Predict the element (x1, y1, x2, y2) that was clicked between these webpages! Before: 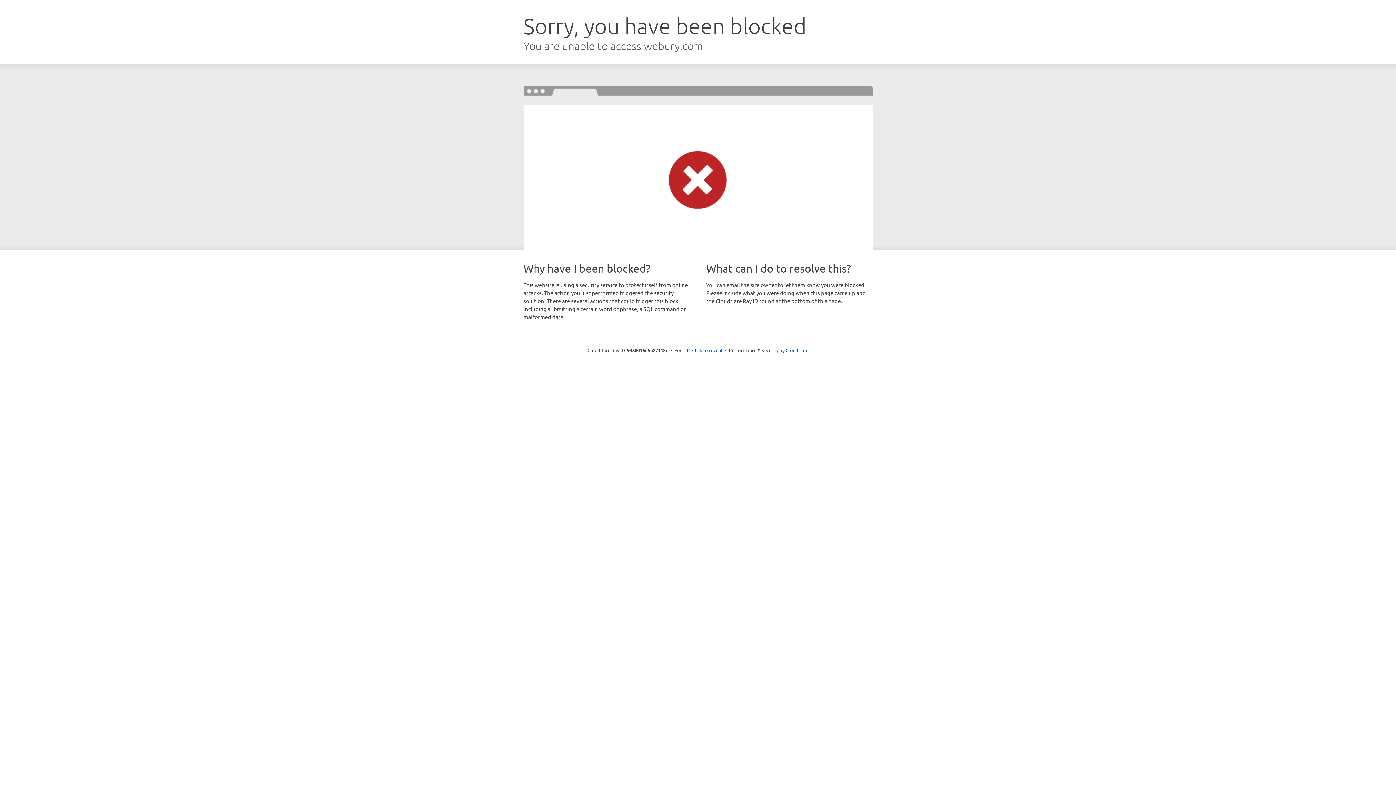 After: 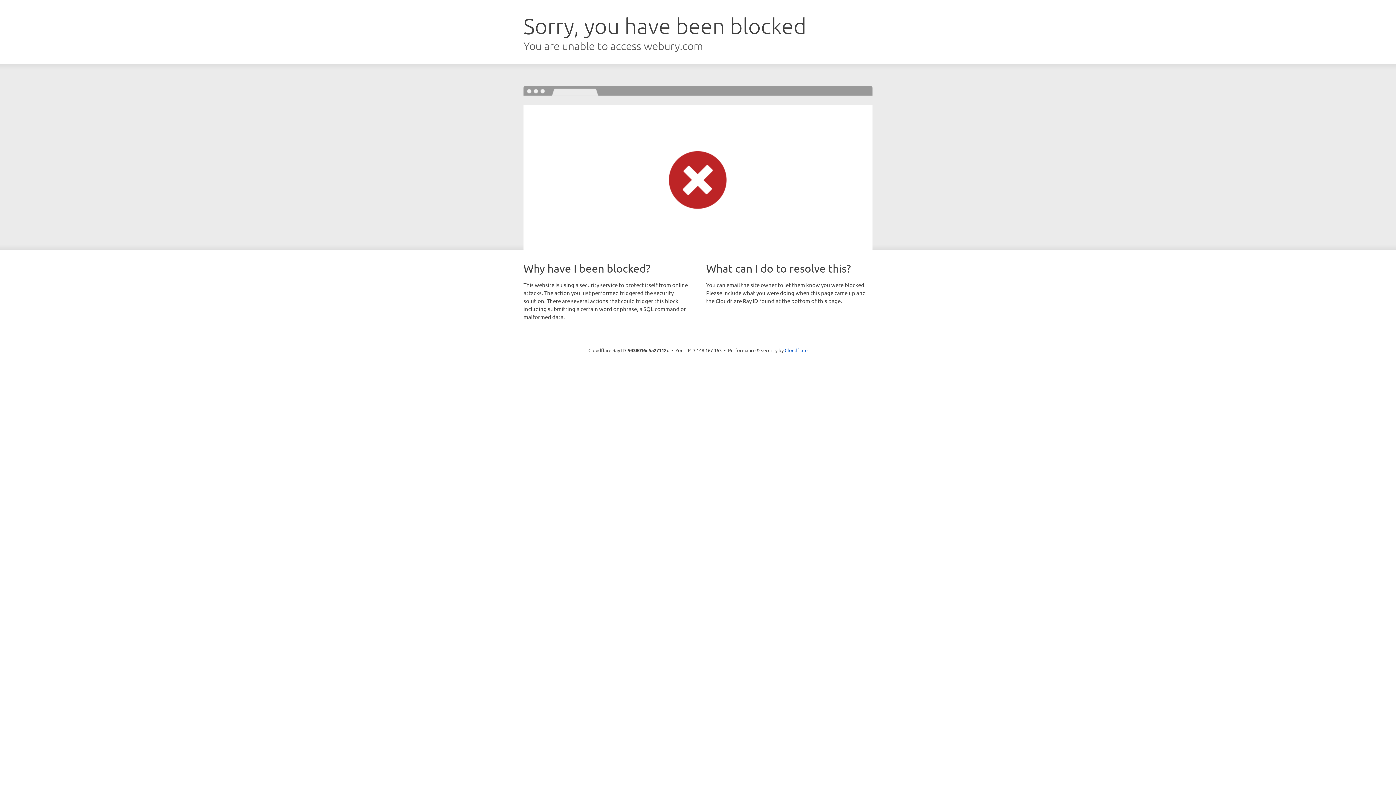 Action: label: Click to reveal bbox: (692, 346, 722, 353)